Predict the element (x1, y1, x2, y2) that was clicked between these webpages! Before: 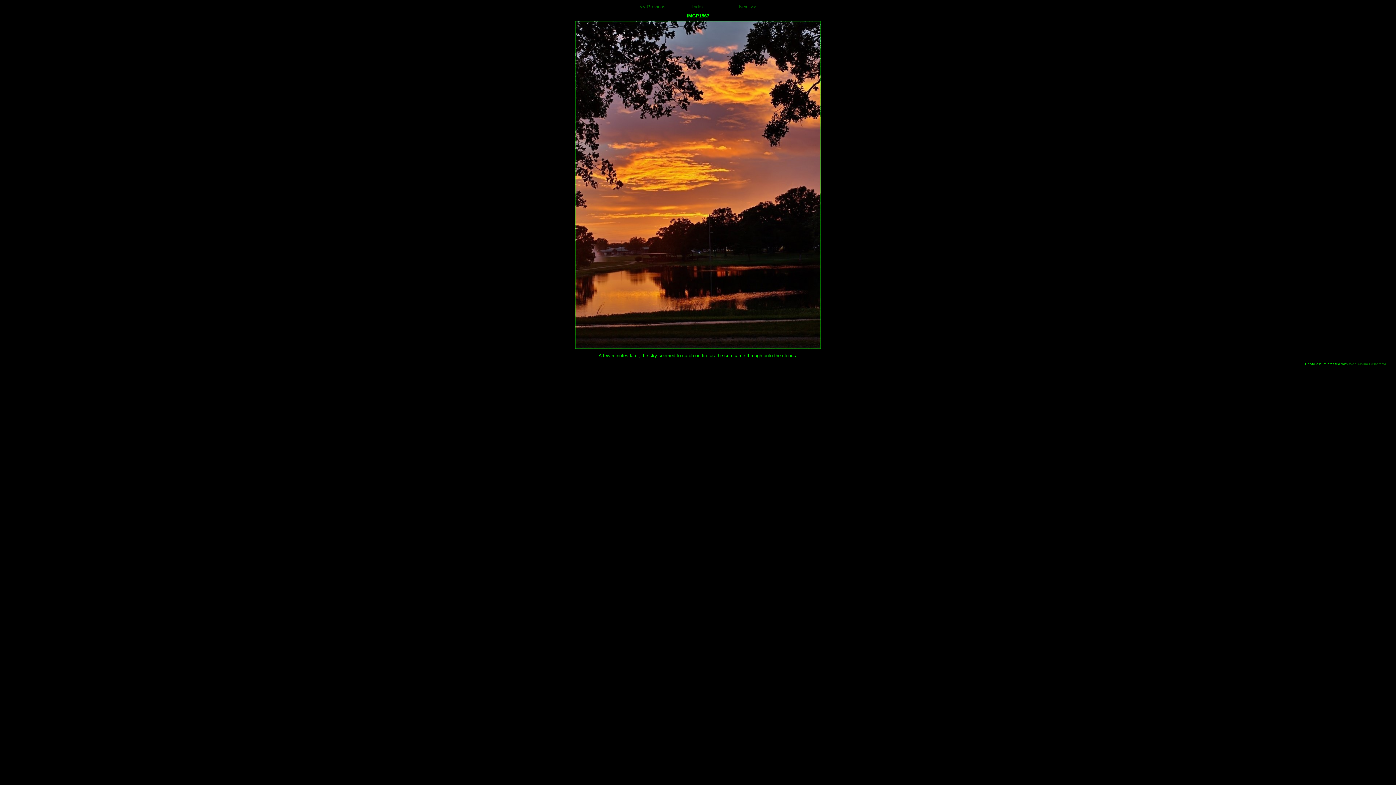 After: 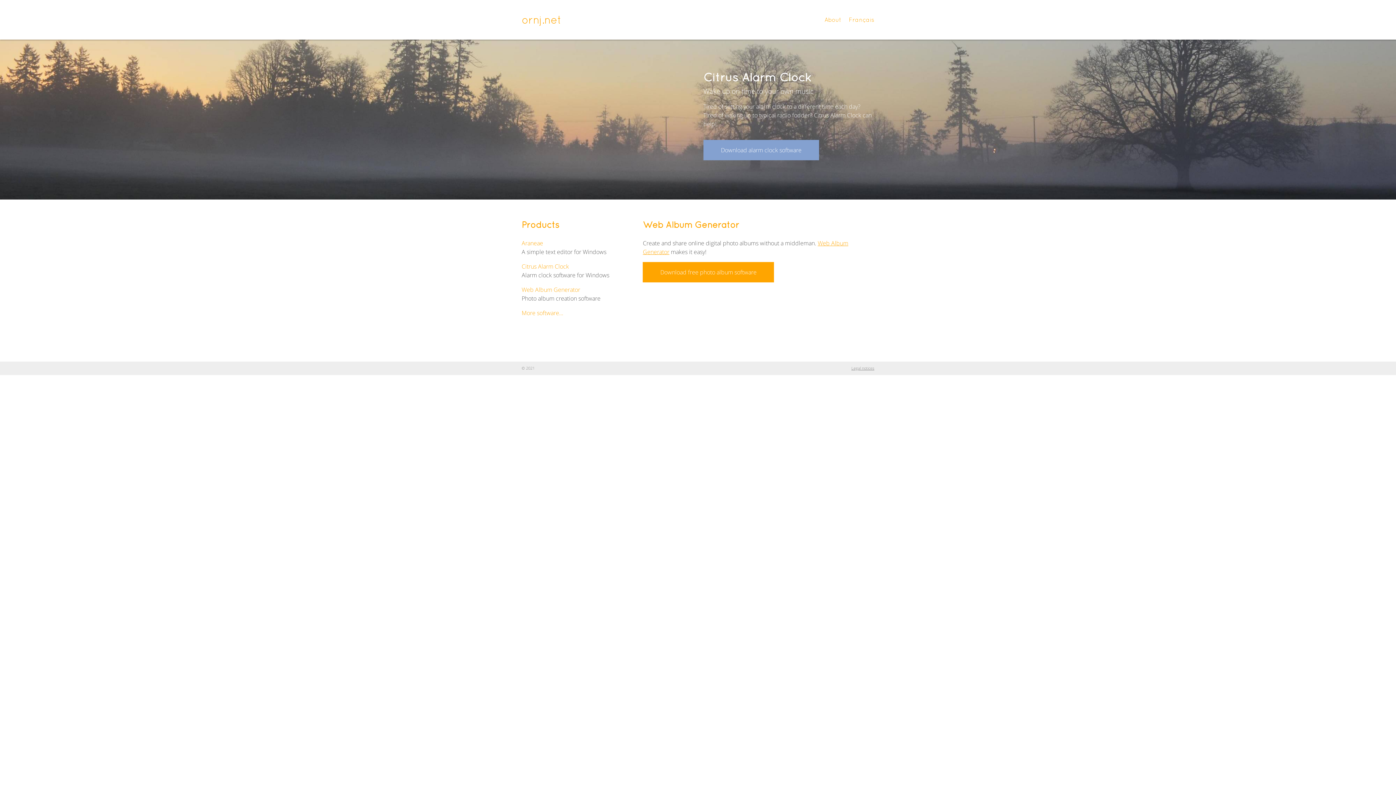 Action: bbox: (1349, 362, 1386, 366) label: Web Album Generator